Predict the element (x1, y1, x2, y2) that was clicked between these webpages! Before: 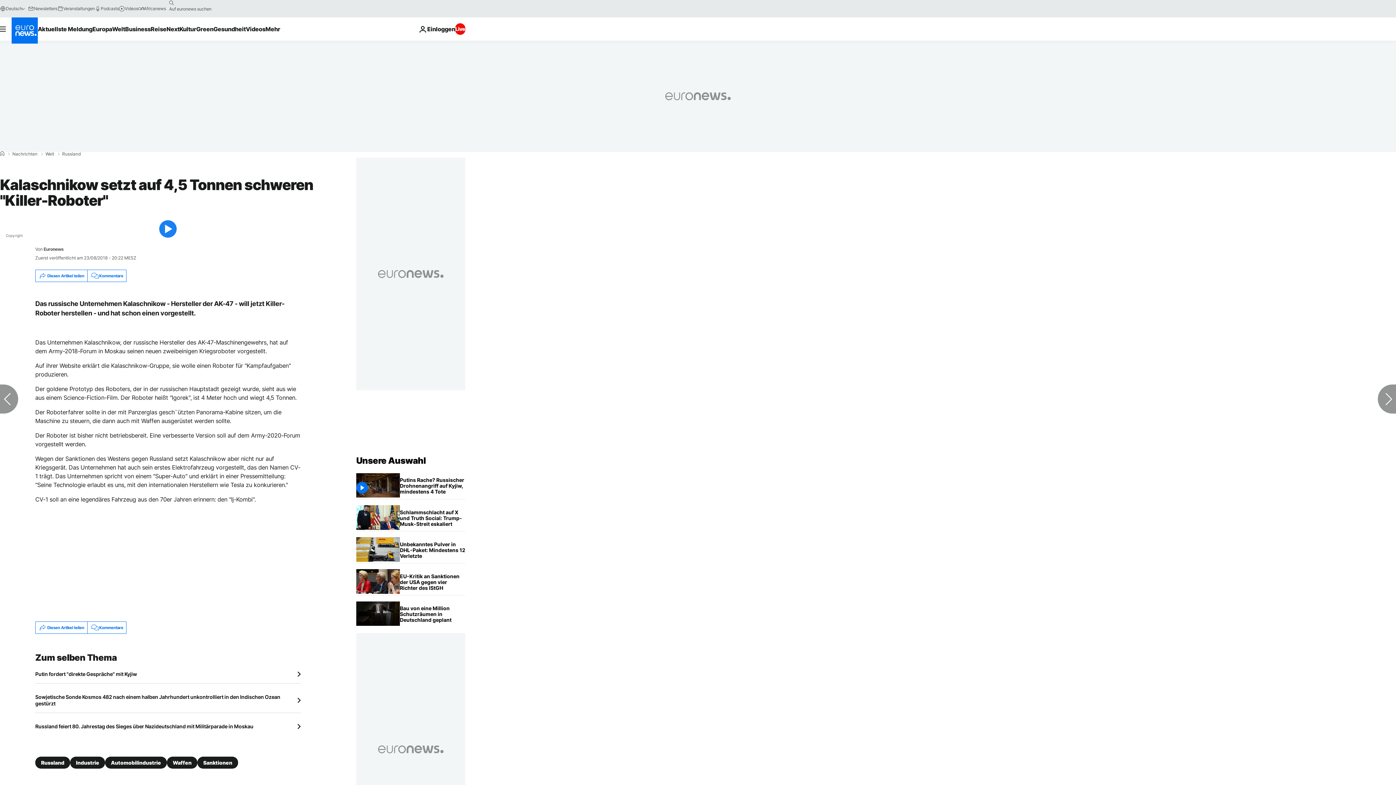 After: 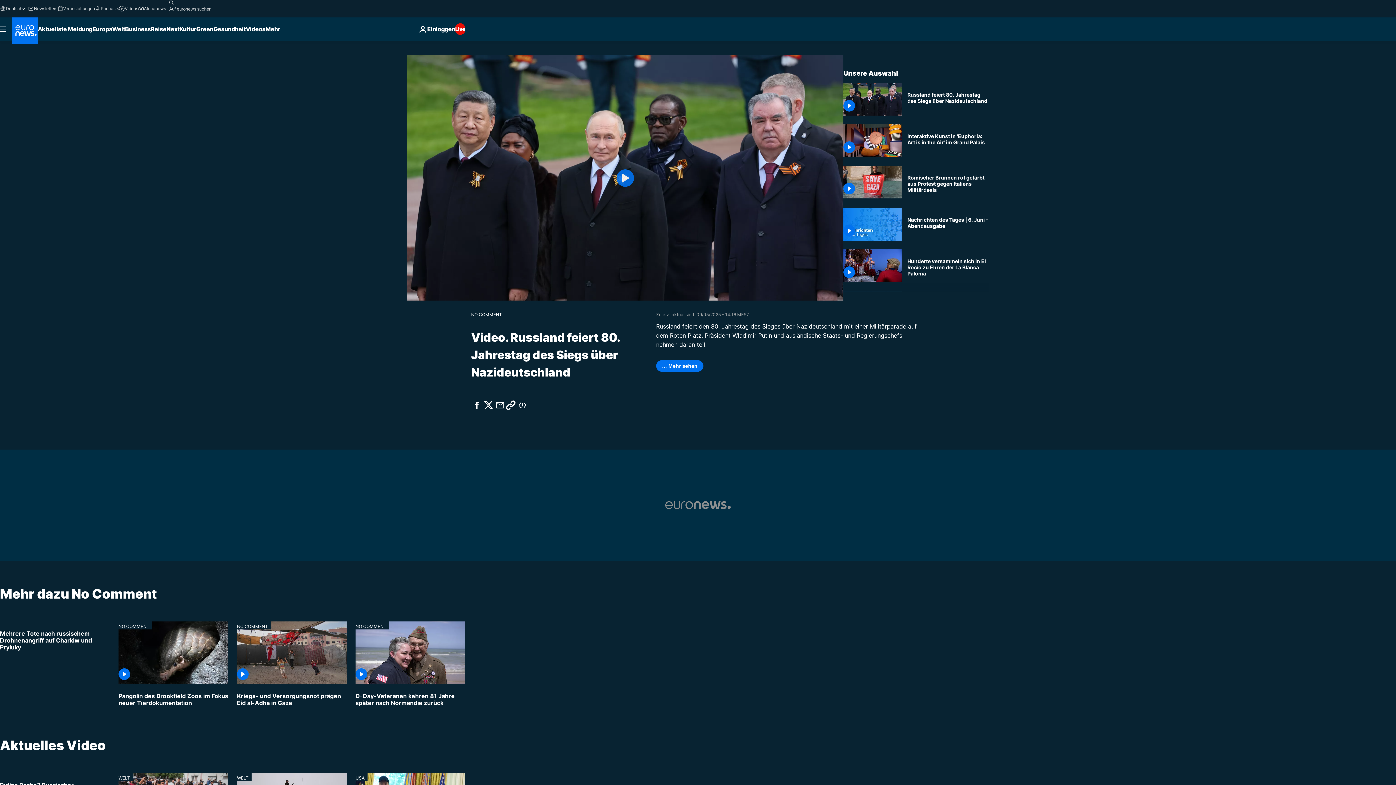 Action: bbox: (35, 723, 300, 730) label: Russland feiert 80. Jahrestag des Sieges über Nazideutschland mit Militärparade in Moskau